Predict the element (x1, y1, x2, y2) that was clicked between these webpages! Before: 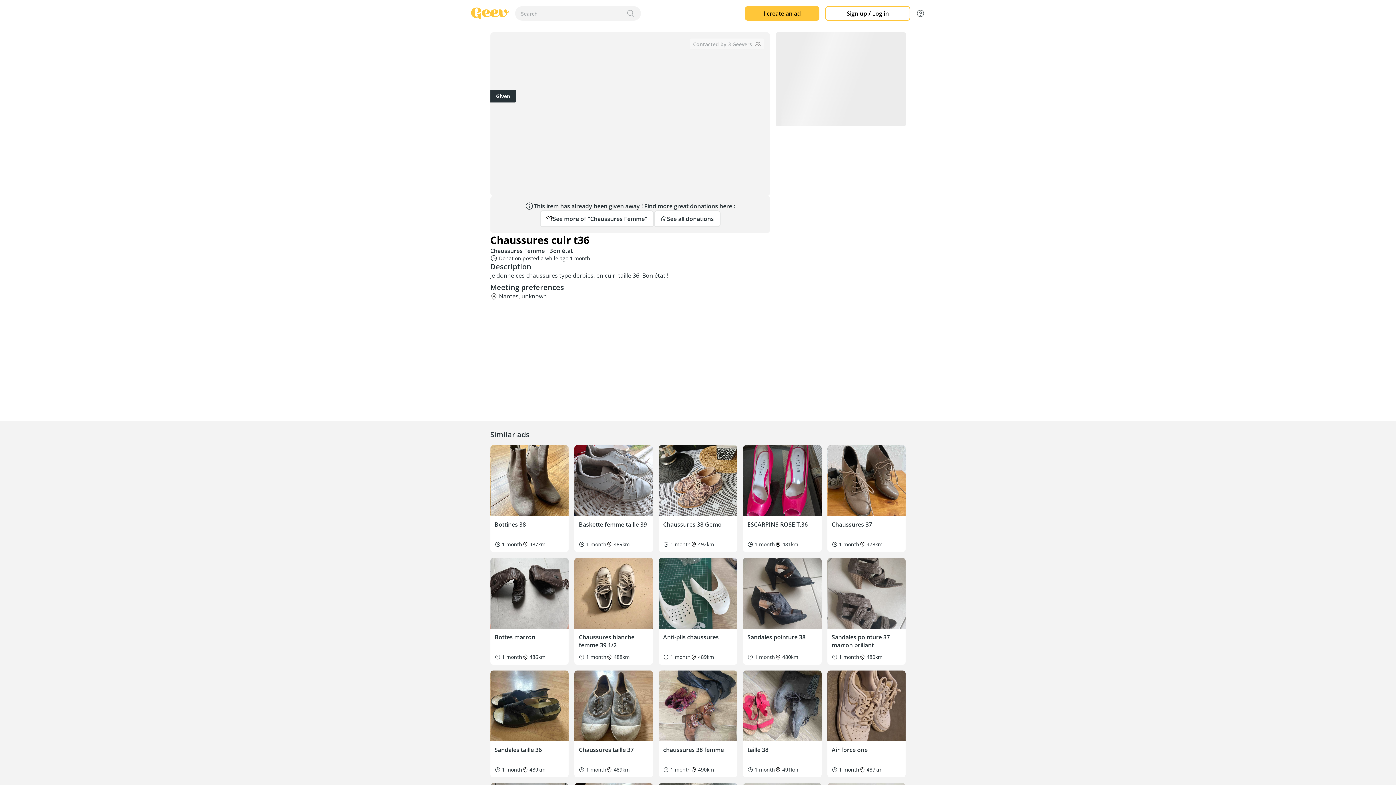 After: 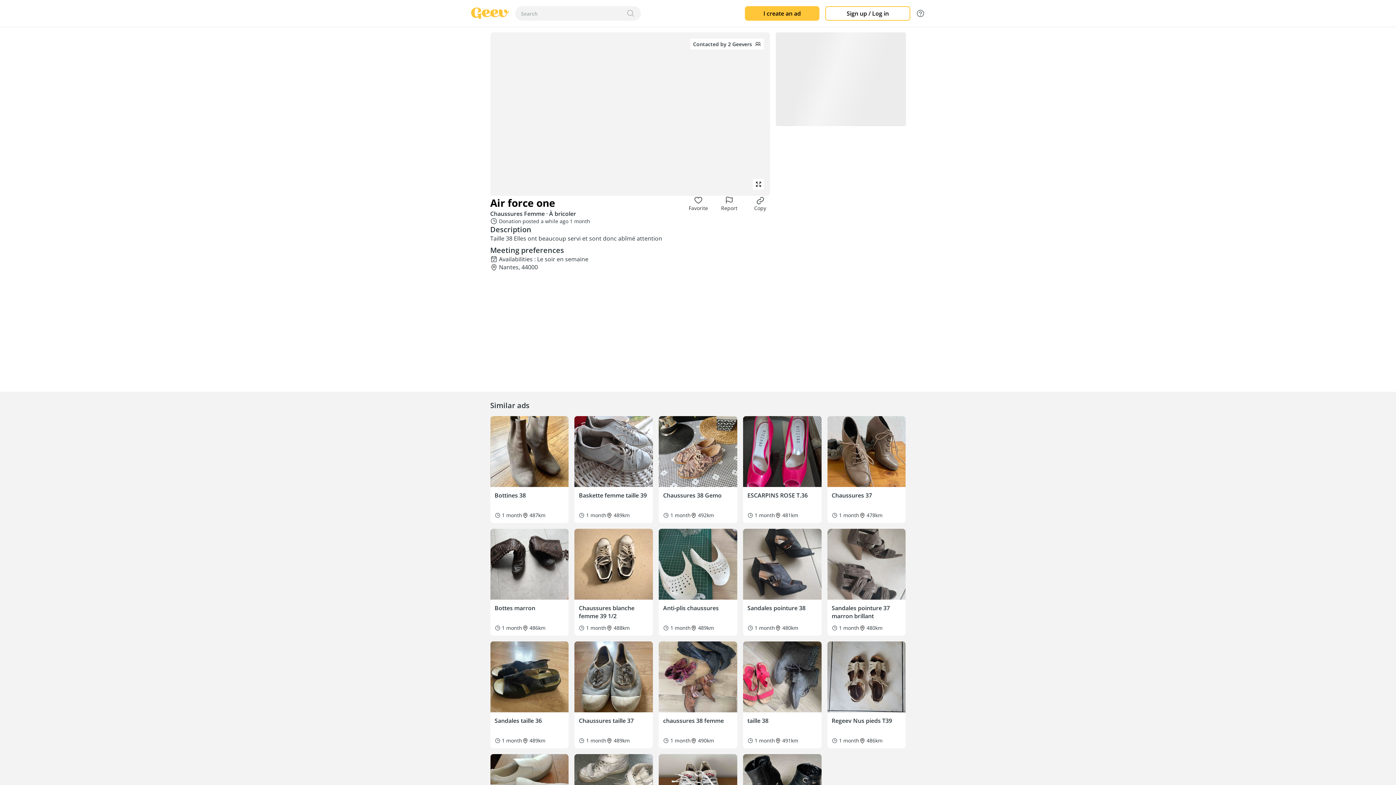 Action: label: Air force one
1 month
487km bbox: (827, 670, 905, 777)